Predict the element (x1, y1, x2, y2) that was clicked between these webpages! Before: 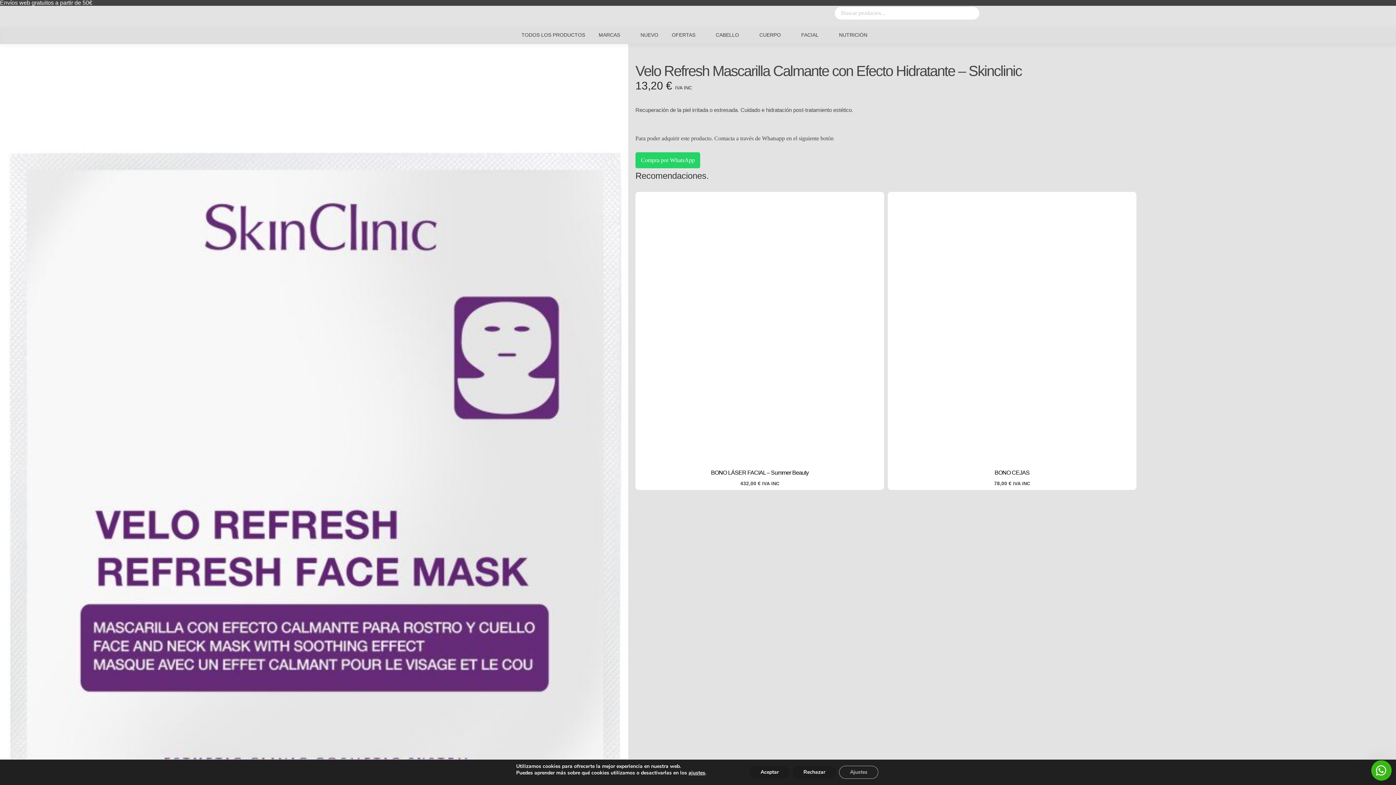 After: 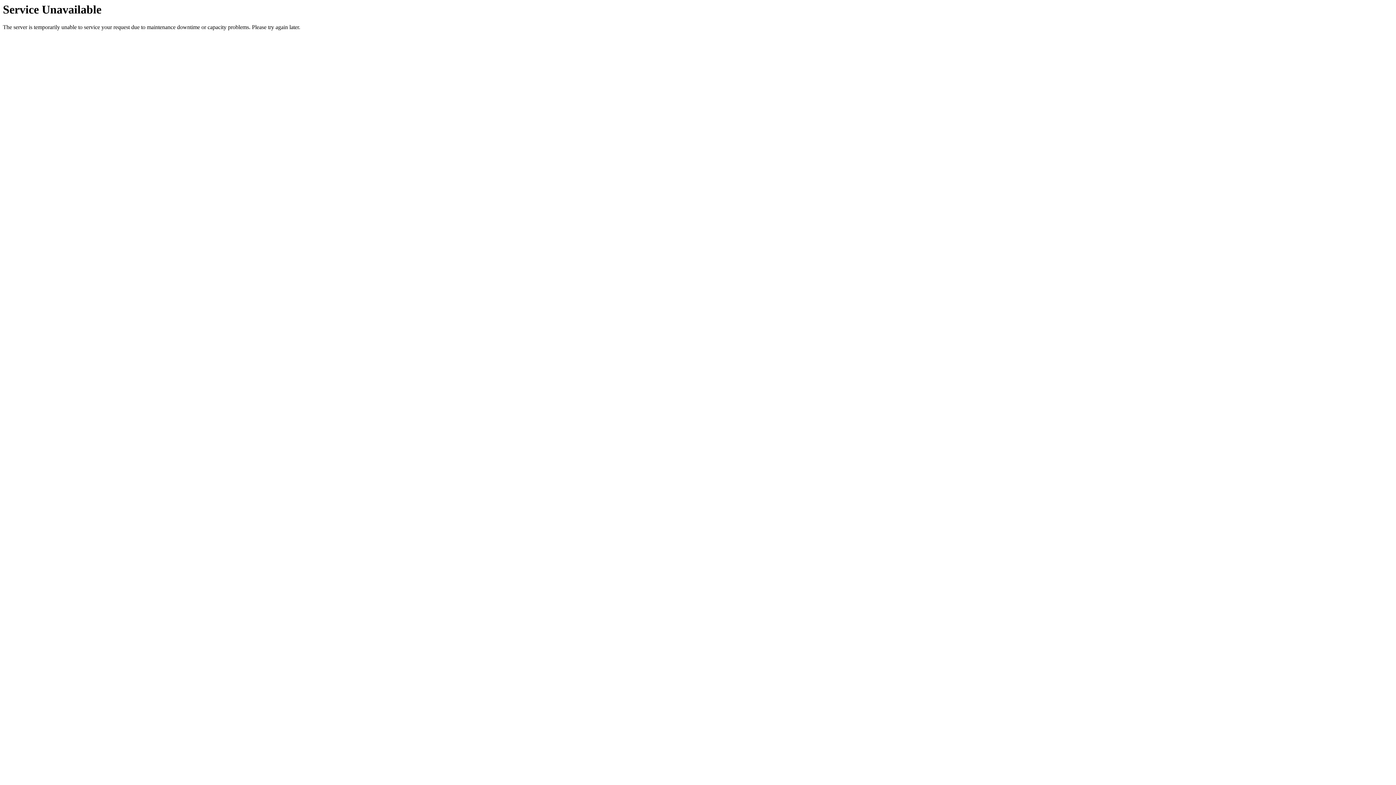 Action: bbox: (888, 192, 1136, 465)